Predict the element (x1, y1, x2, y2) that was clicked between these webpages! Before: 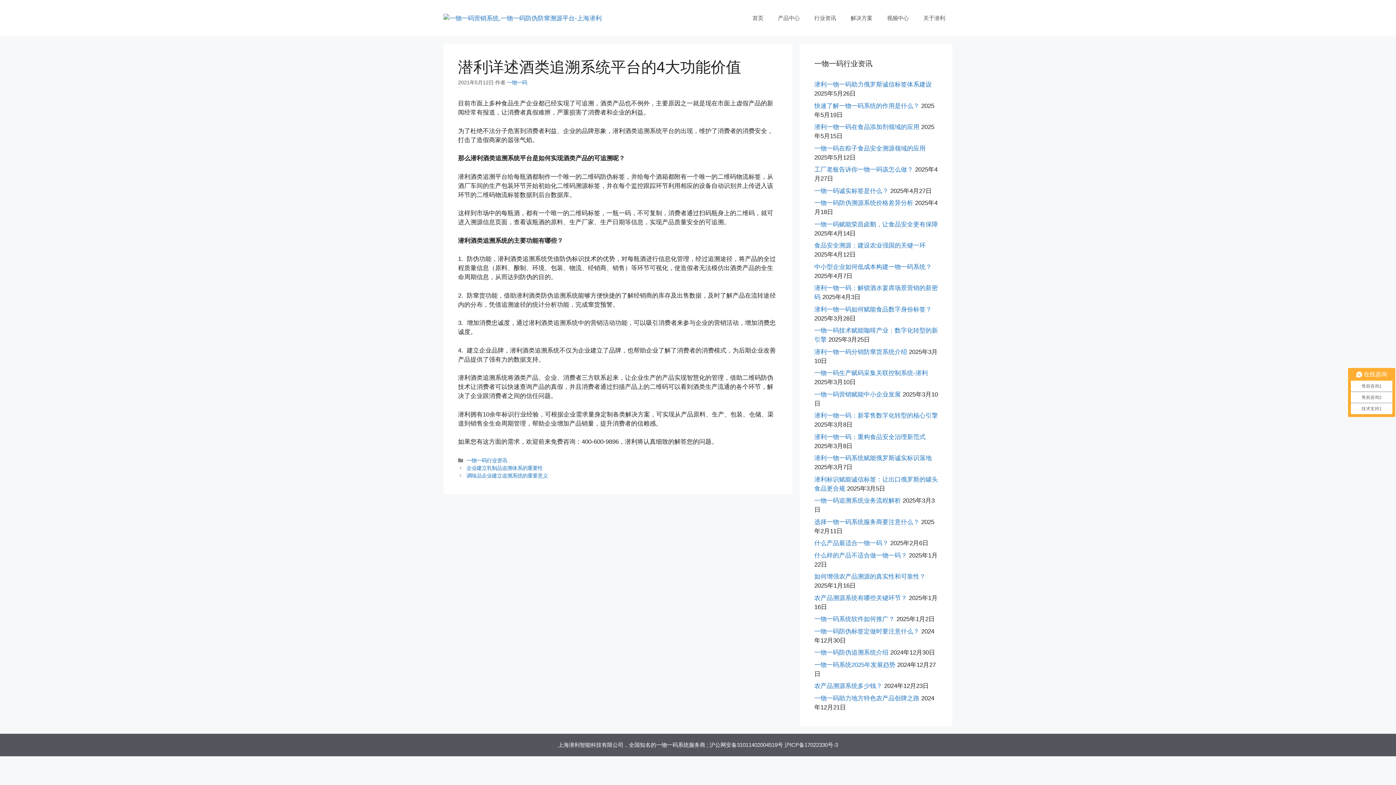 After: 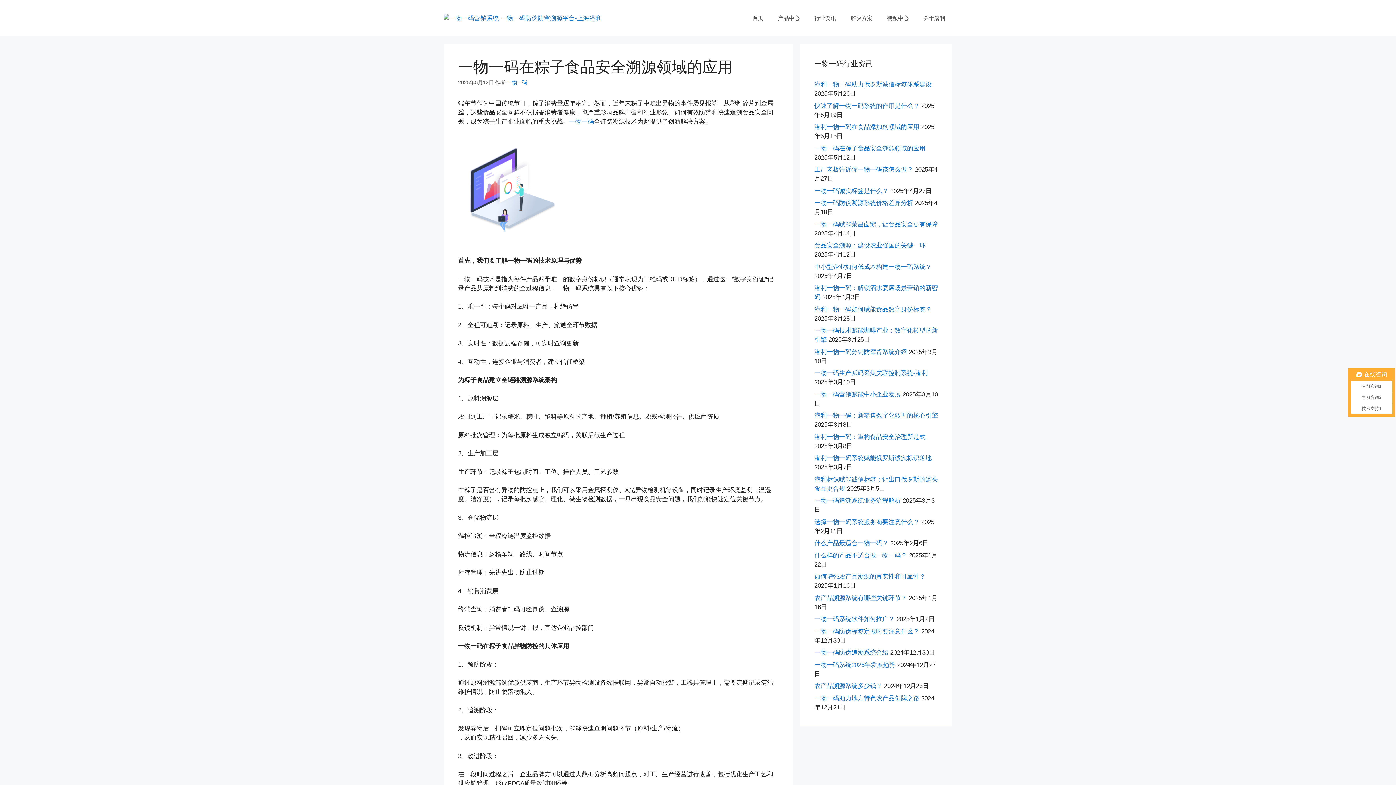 Action: bbox: (814, 144, 925, 151) label: 一物一码在粽子食品安全溯源领域的应用